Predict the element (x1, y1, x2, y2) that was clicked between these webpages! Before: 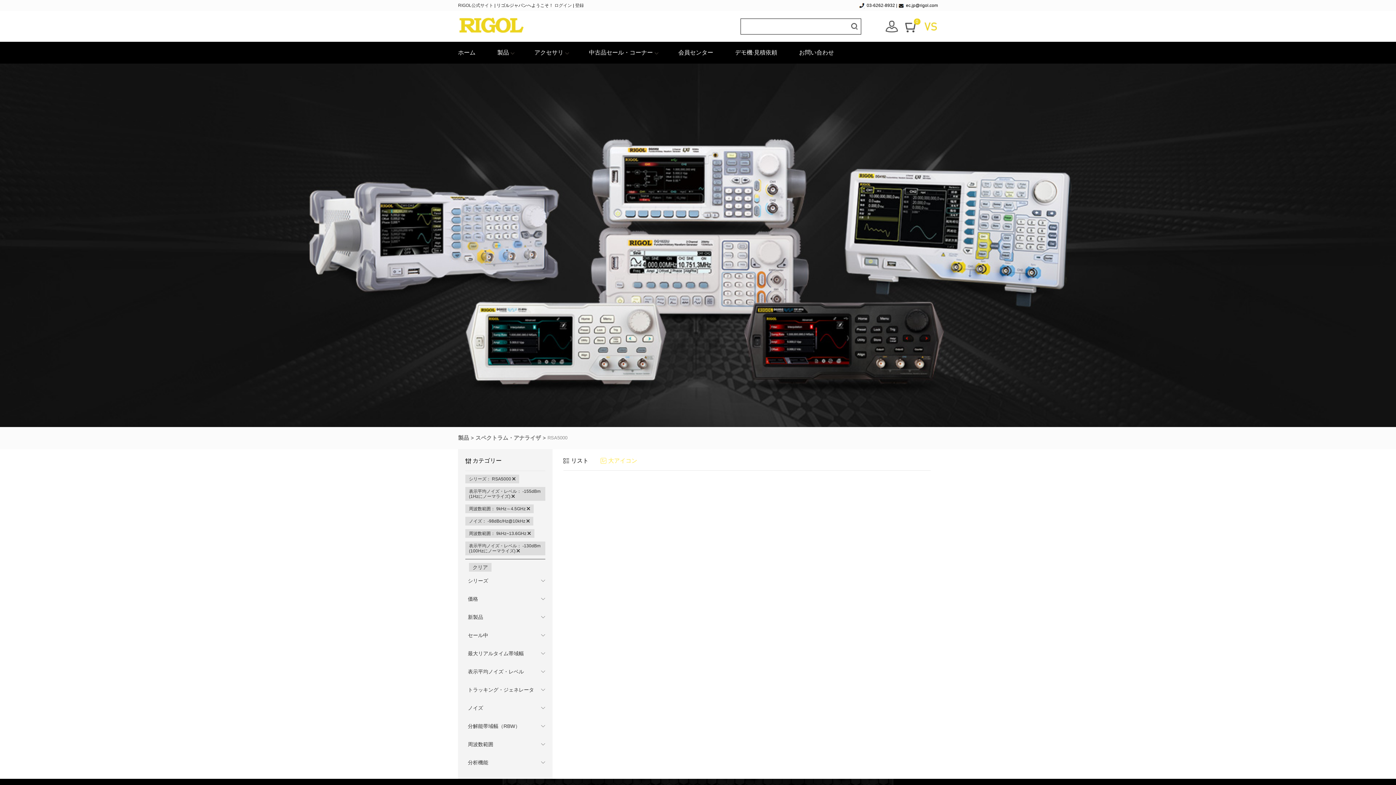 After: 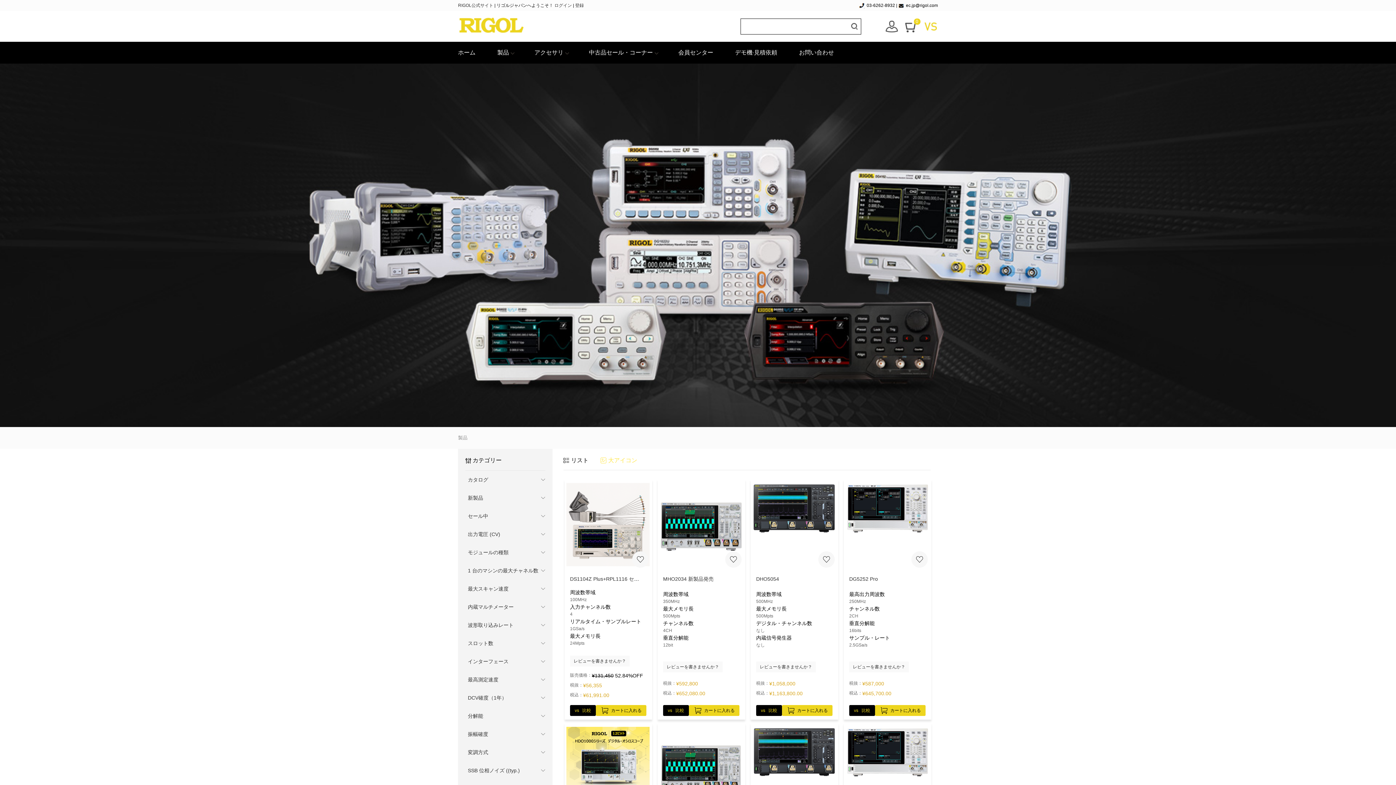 Action: label: 製品 bbox: (486, 41, 523, 63)